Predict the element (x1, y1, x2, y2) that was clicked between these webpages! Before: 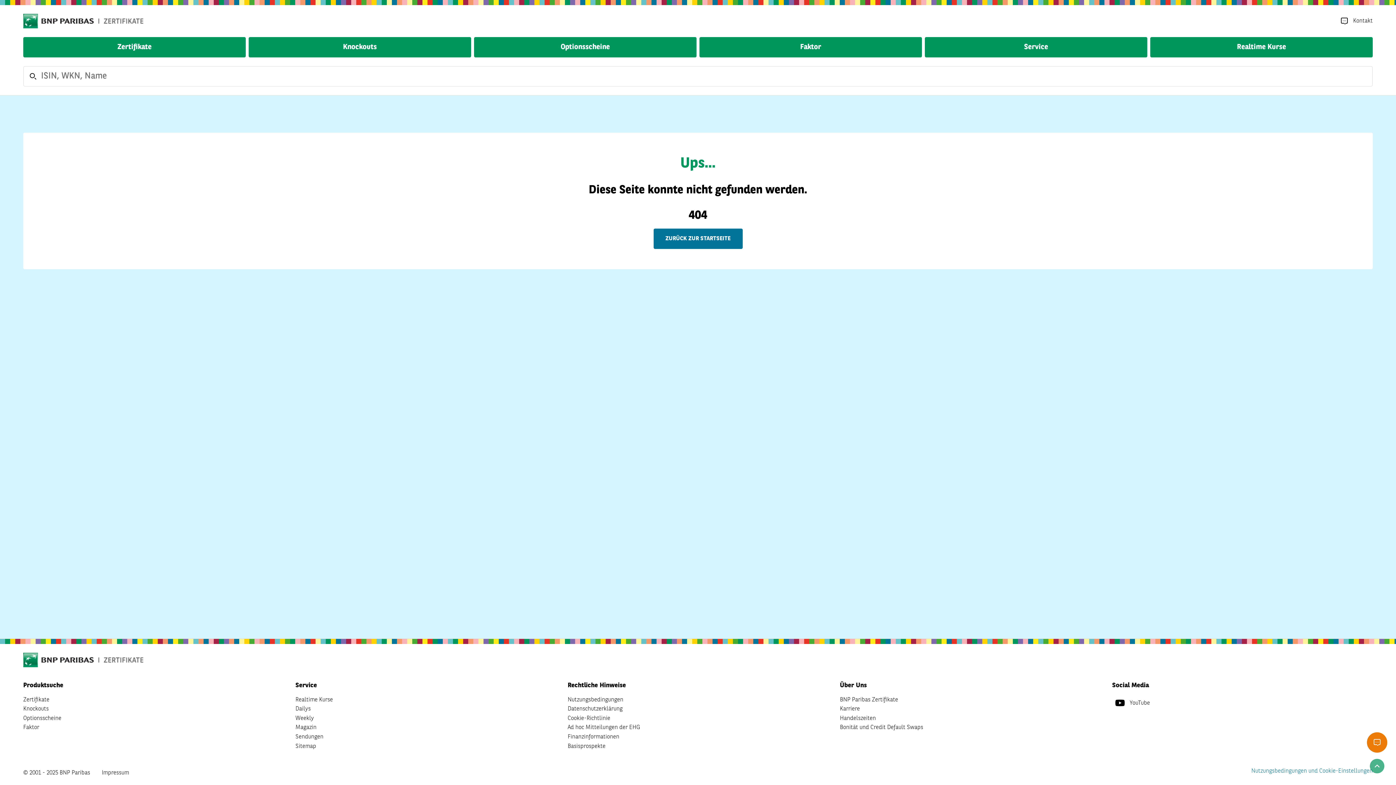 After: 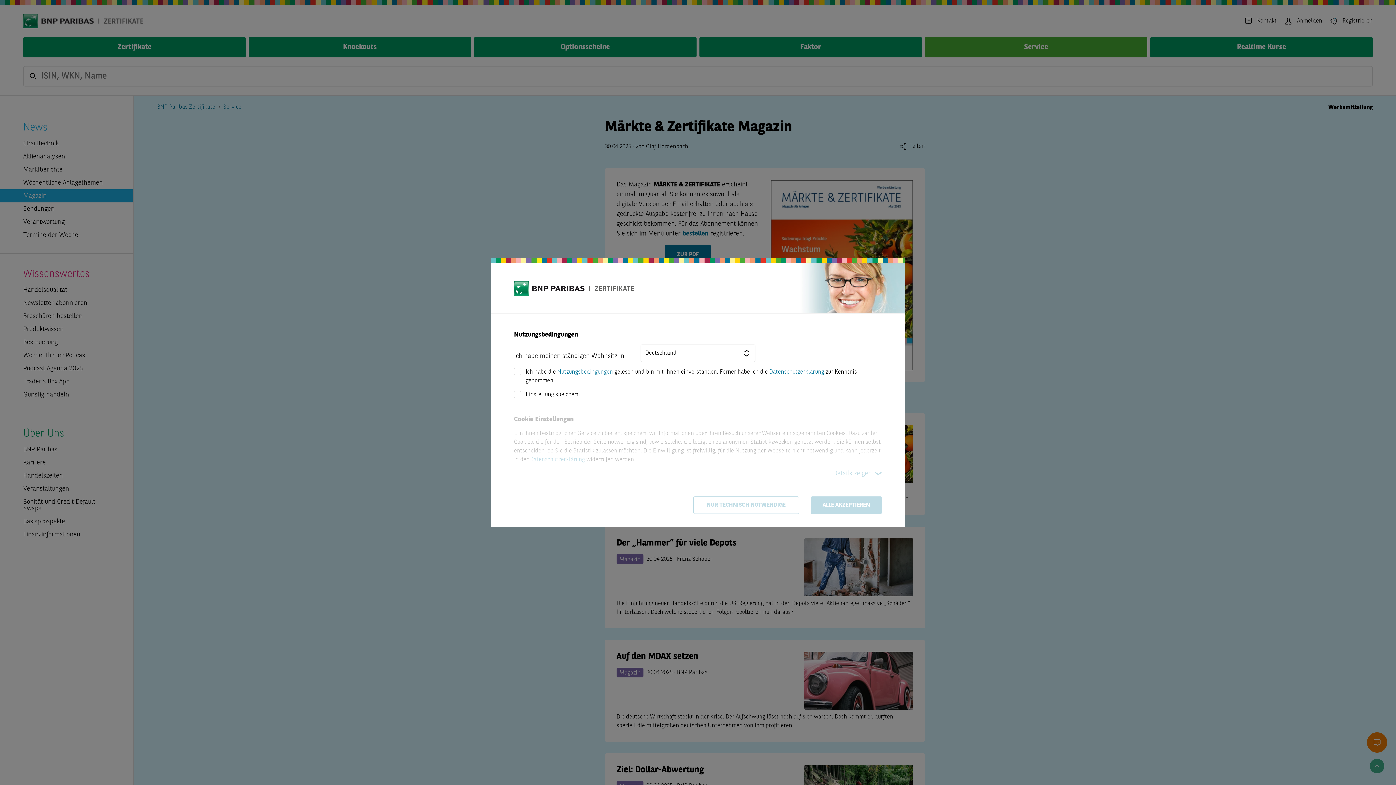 Action: label: Magazin bbox: (295, 723, 316, 732)